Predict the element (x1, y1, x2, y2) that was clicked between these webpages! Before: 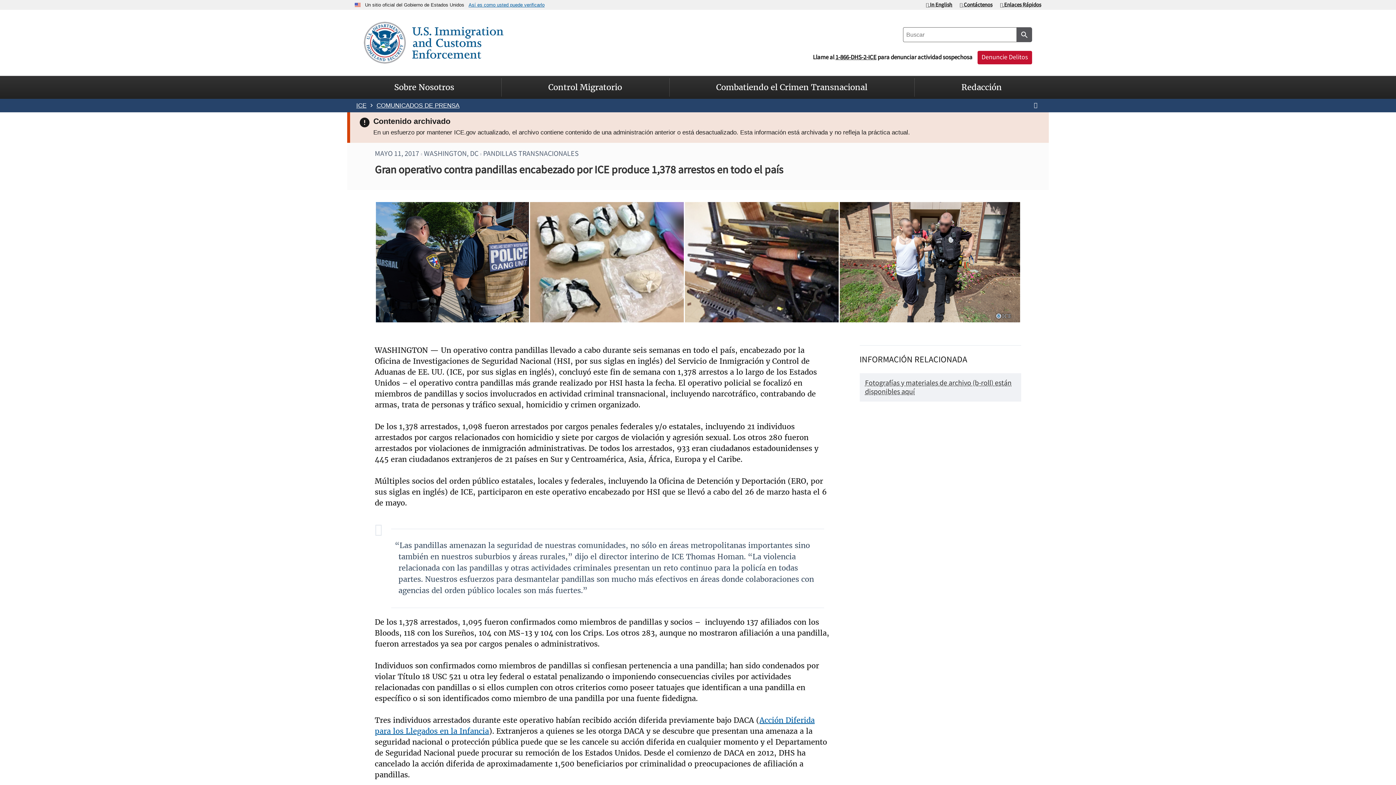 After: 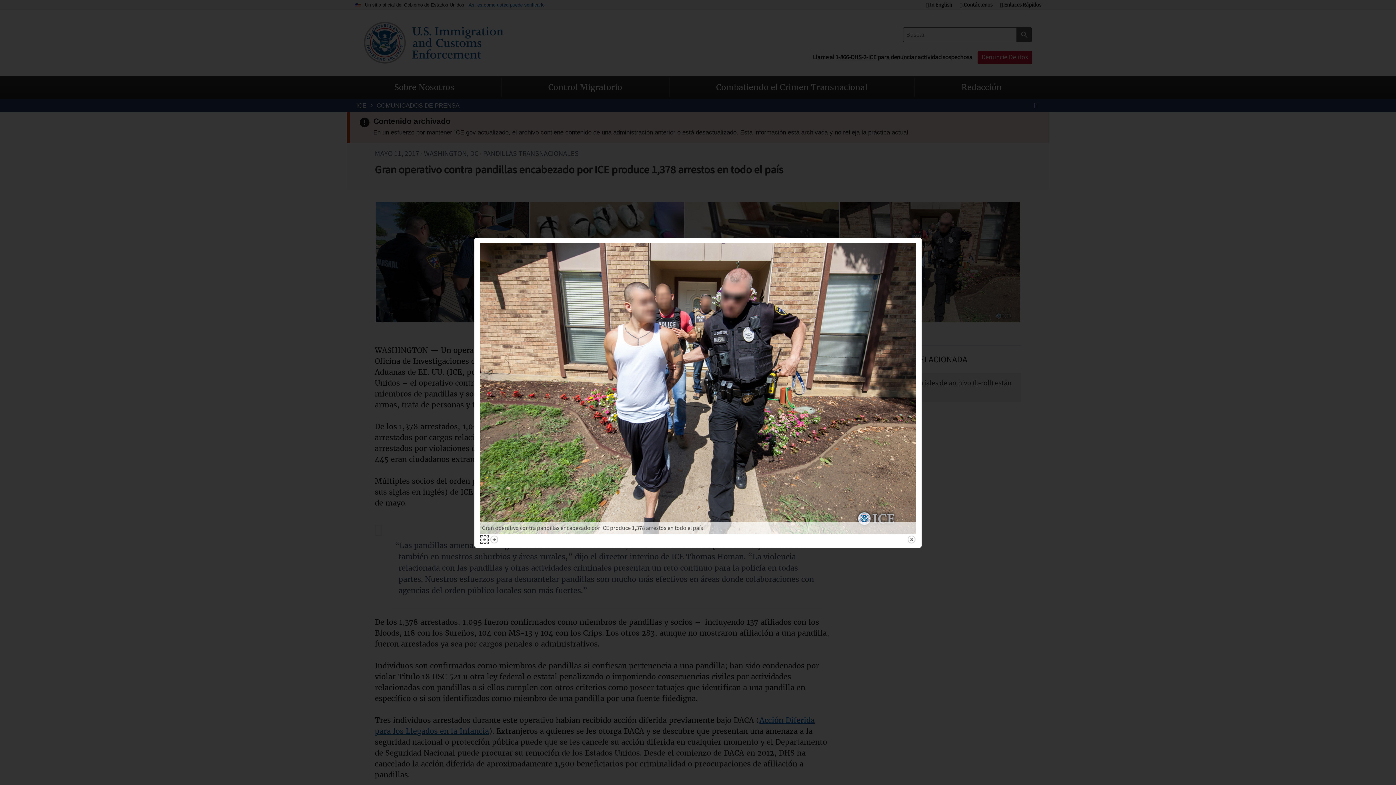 Action: bbox: (840, 202, 1020, 322) label: "Gran operativo contra pandillas encabezado por ICE produce 1,378 arrestos en todo el país"}